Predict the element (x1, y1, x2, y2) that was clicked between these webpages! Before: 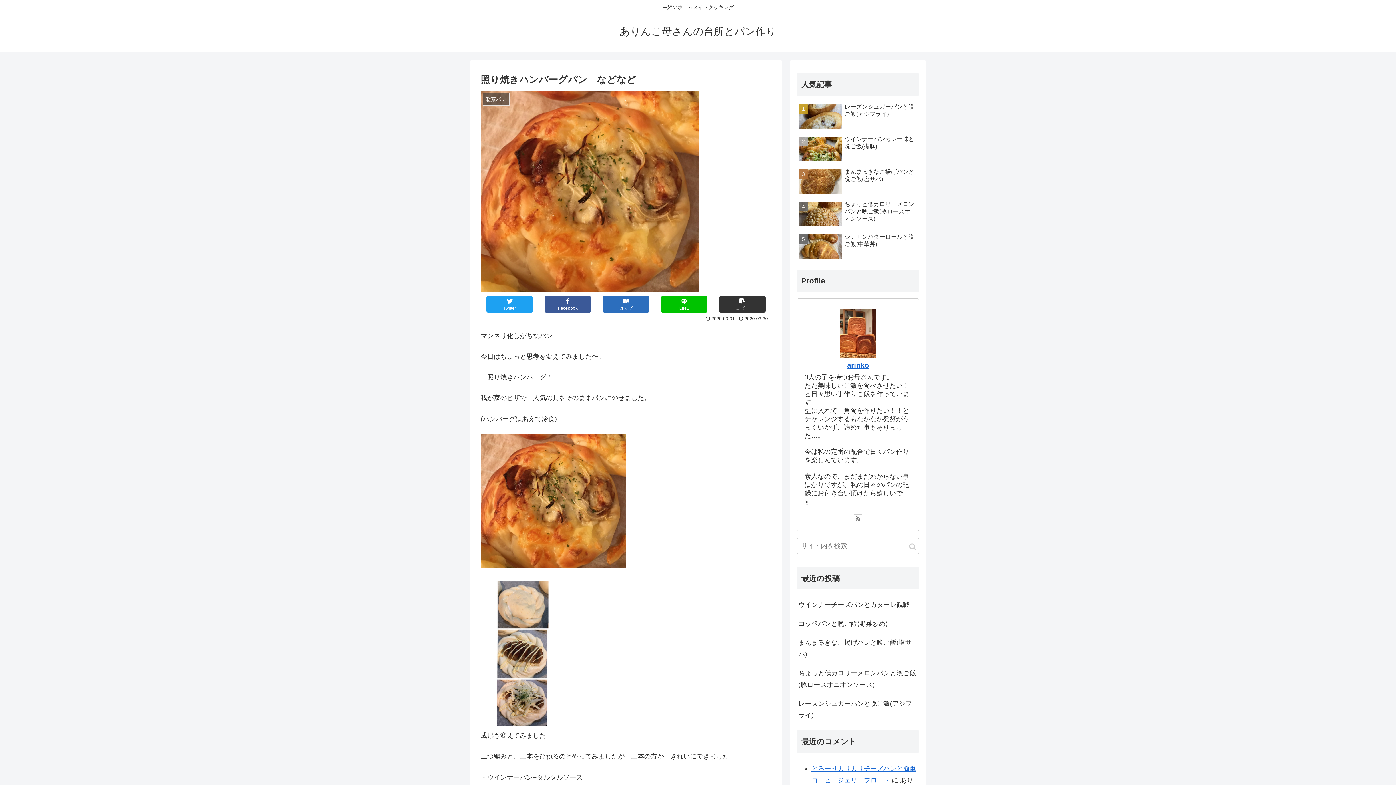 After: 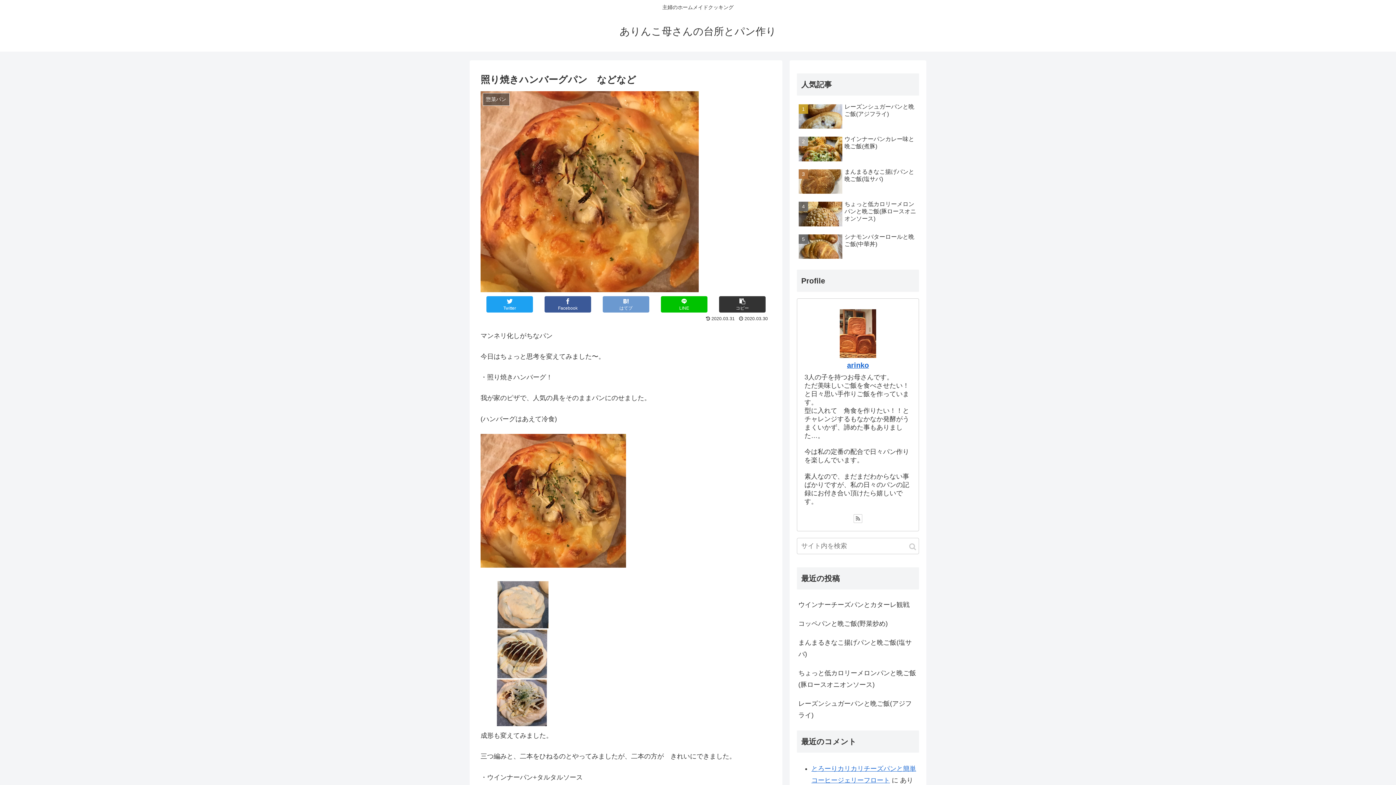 Action: bbox: (602, 296, 649, 312) label: はてブ